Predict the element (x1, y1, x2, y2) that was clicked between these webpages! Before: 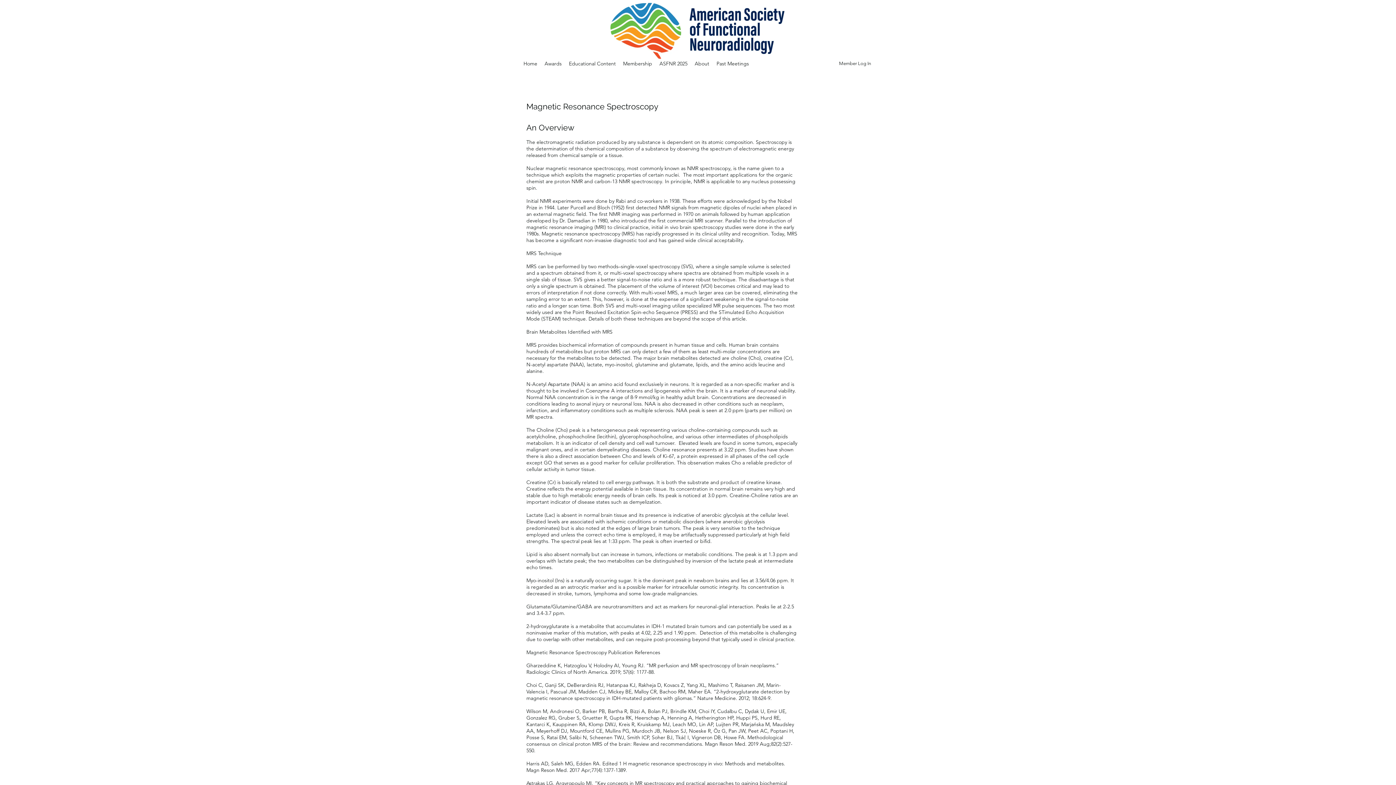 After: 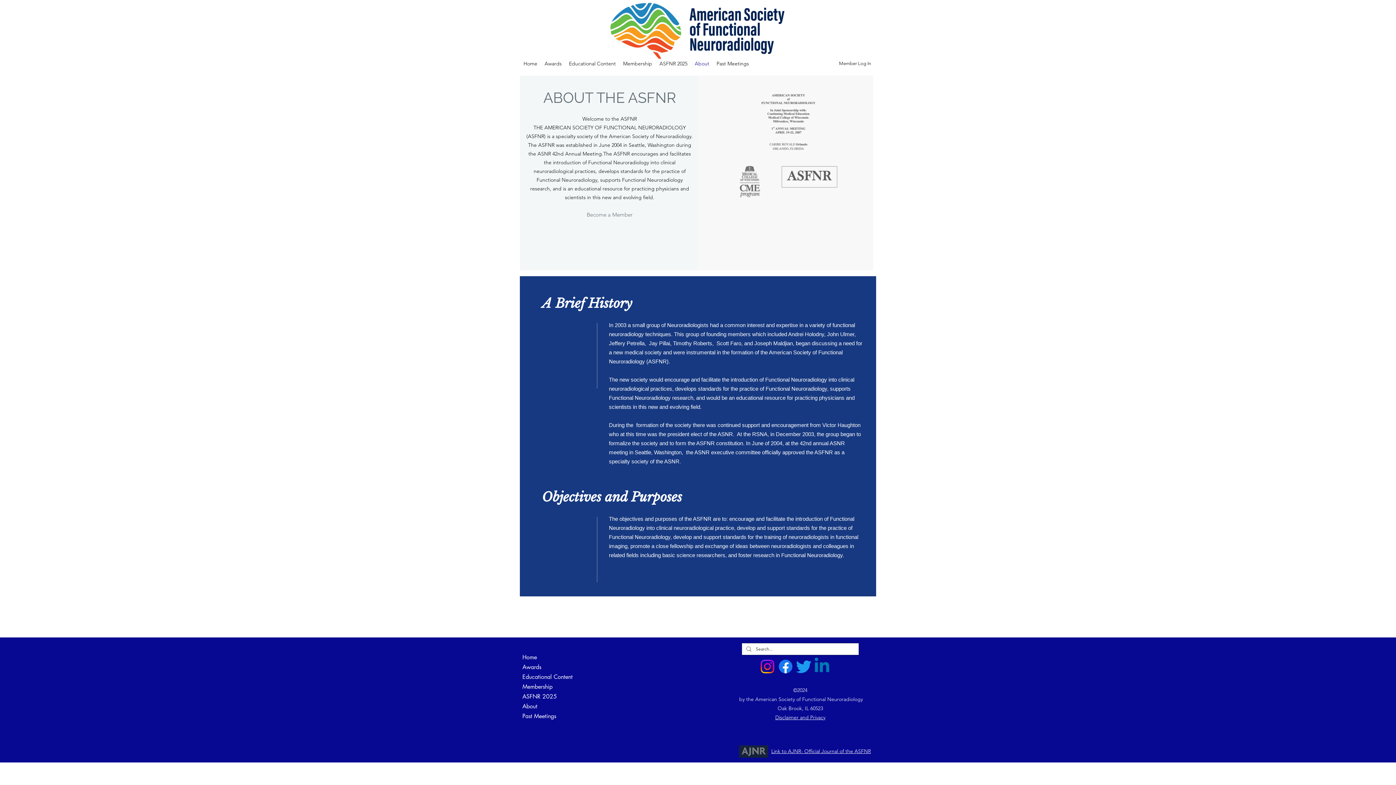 Action: label: About bbox: (691, 58, 713, 69)